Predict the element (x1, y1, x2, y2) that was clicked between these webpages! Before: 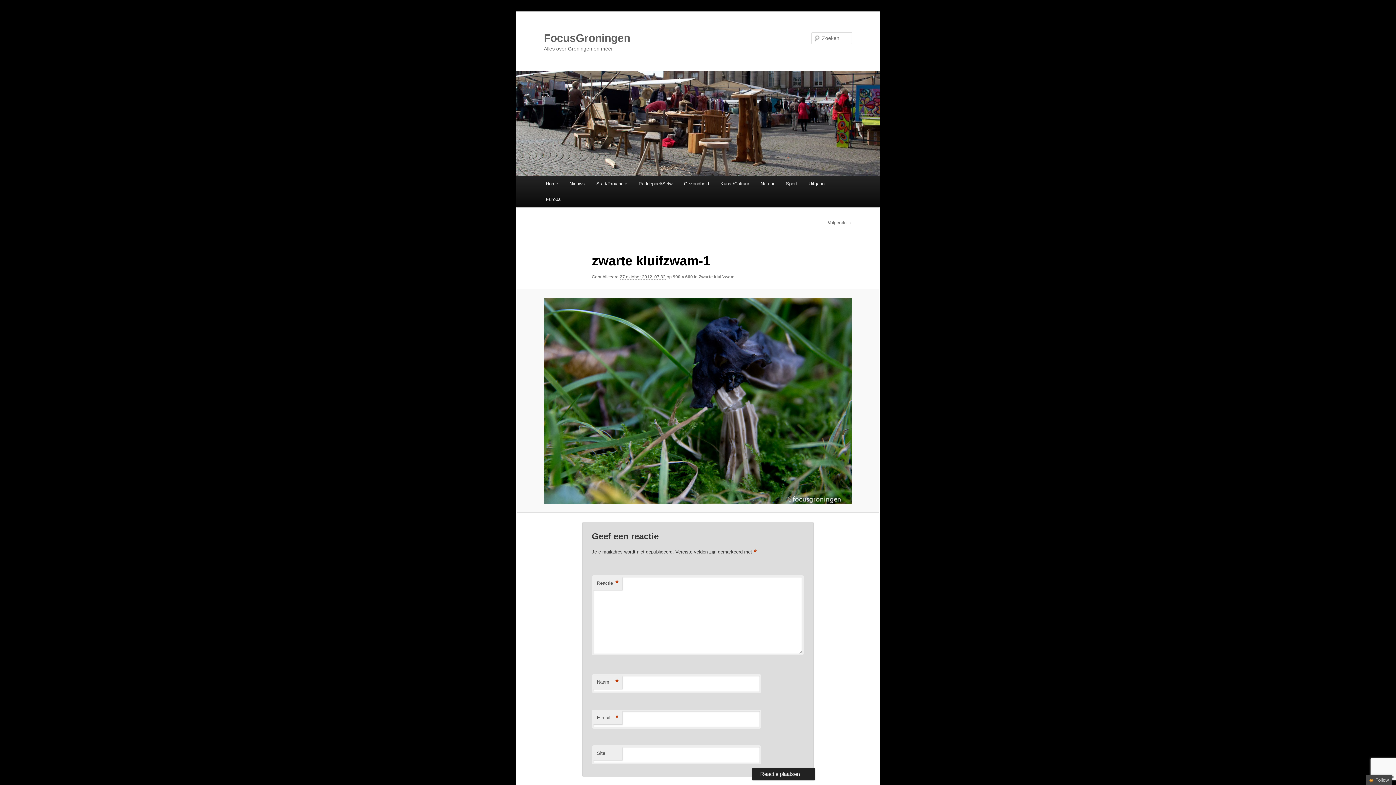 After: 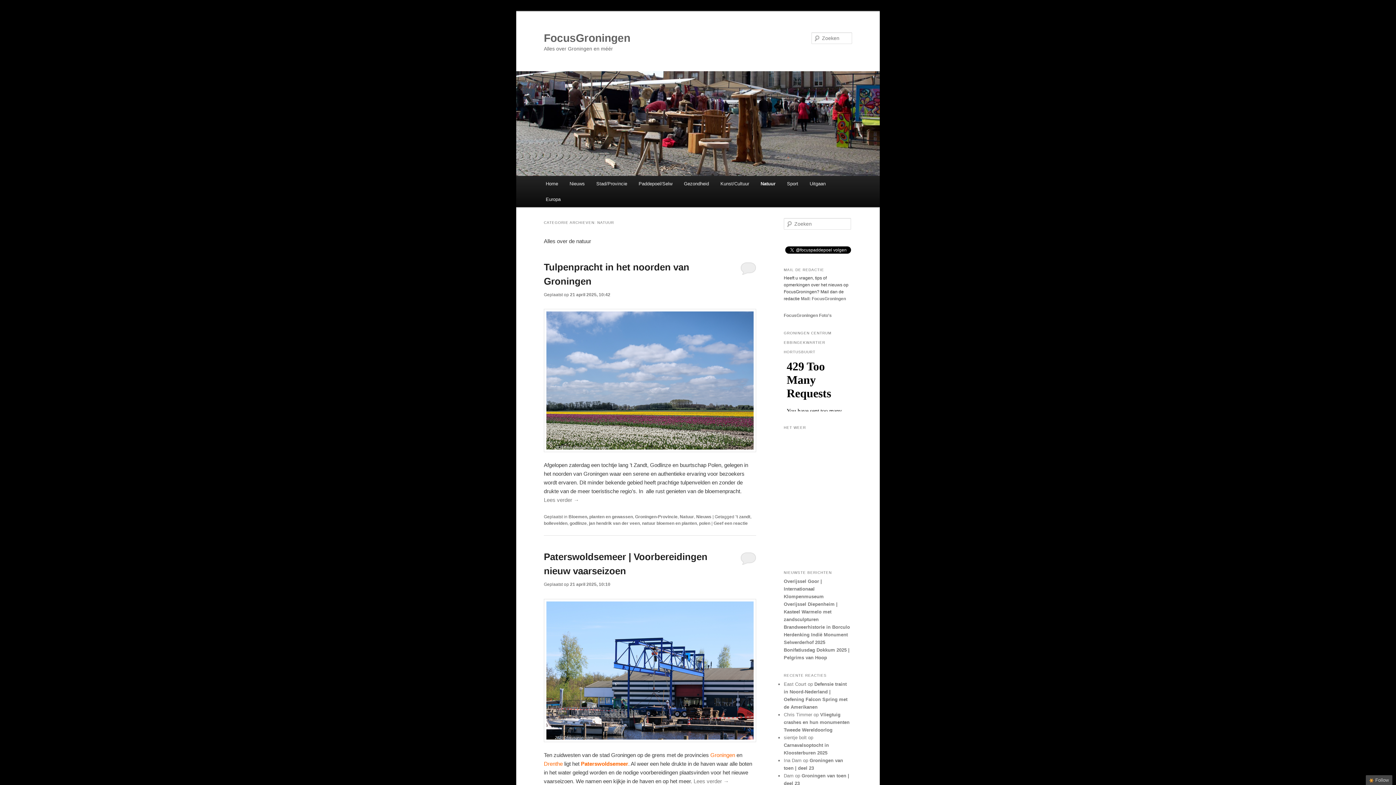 Action: bbox: (755, 176, 780, 191) label: Natuur